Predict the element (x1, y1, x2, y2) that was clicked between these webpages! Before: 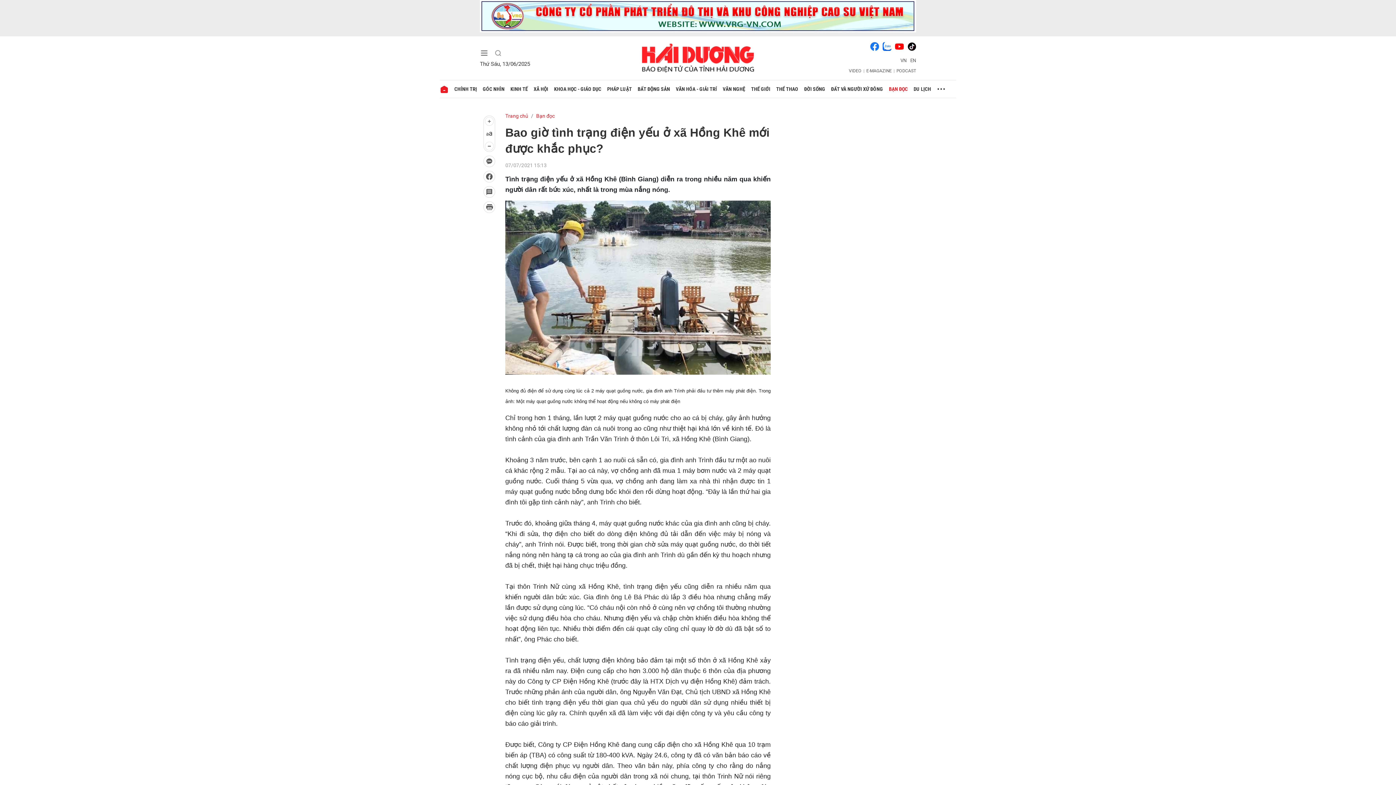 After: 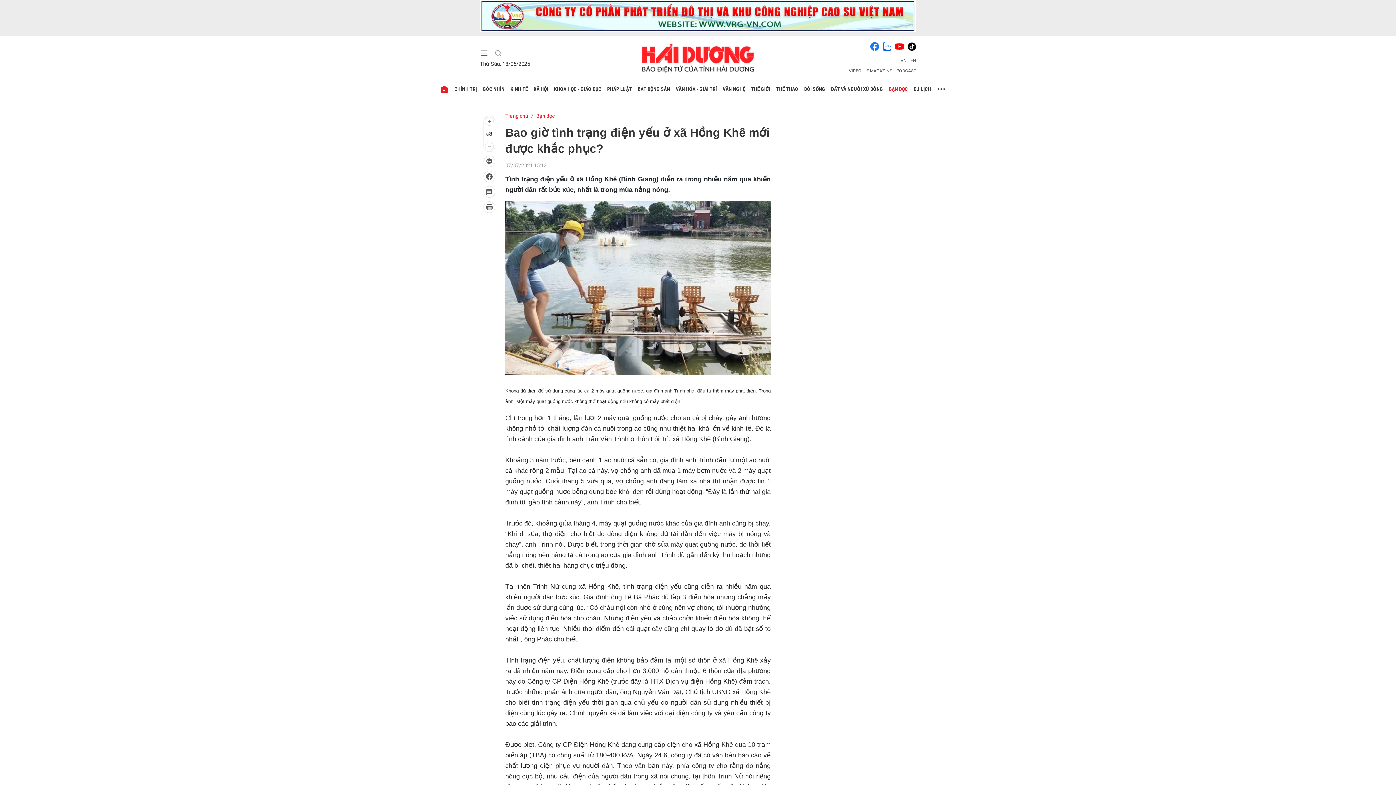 Action: bbox: (895, 42, 904, 48)